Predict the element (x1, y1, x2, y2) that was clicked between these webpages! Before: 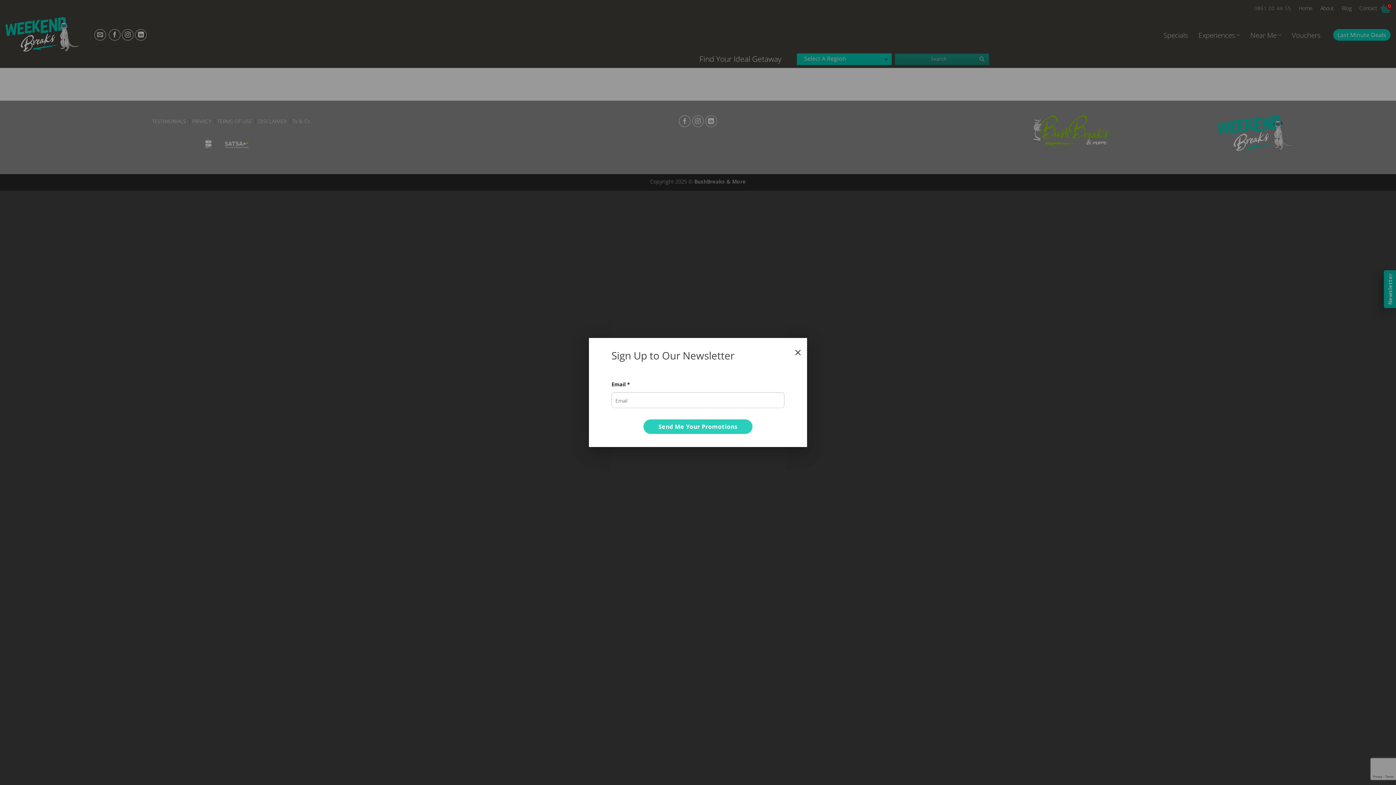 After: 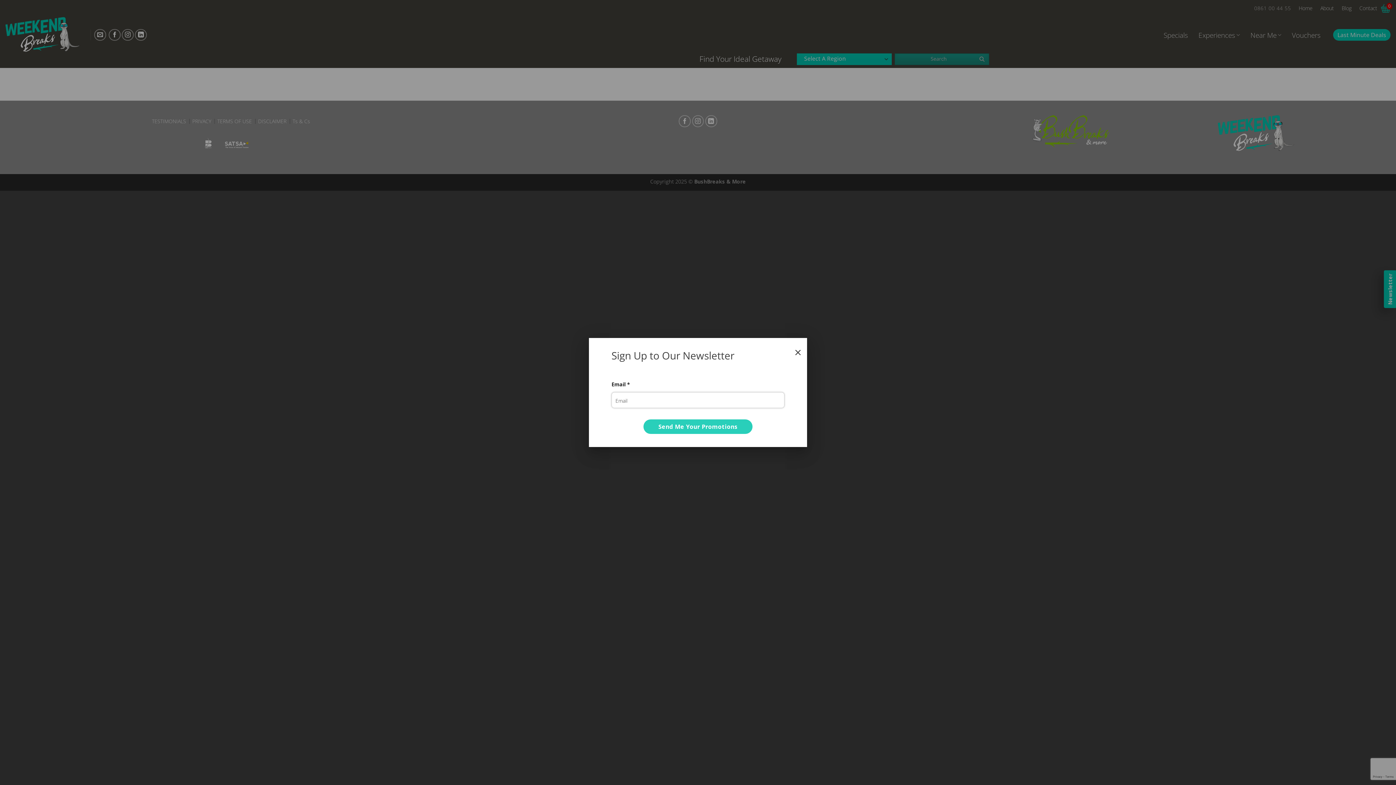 Action: label: Send Me Your Promotions bbox: (643, 419, 752, 434)